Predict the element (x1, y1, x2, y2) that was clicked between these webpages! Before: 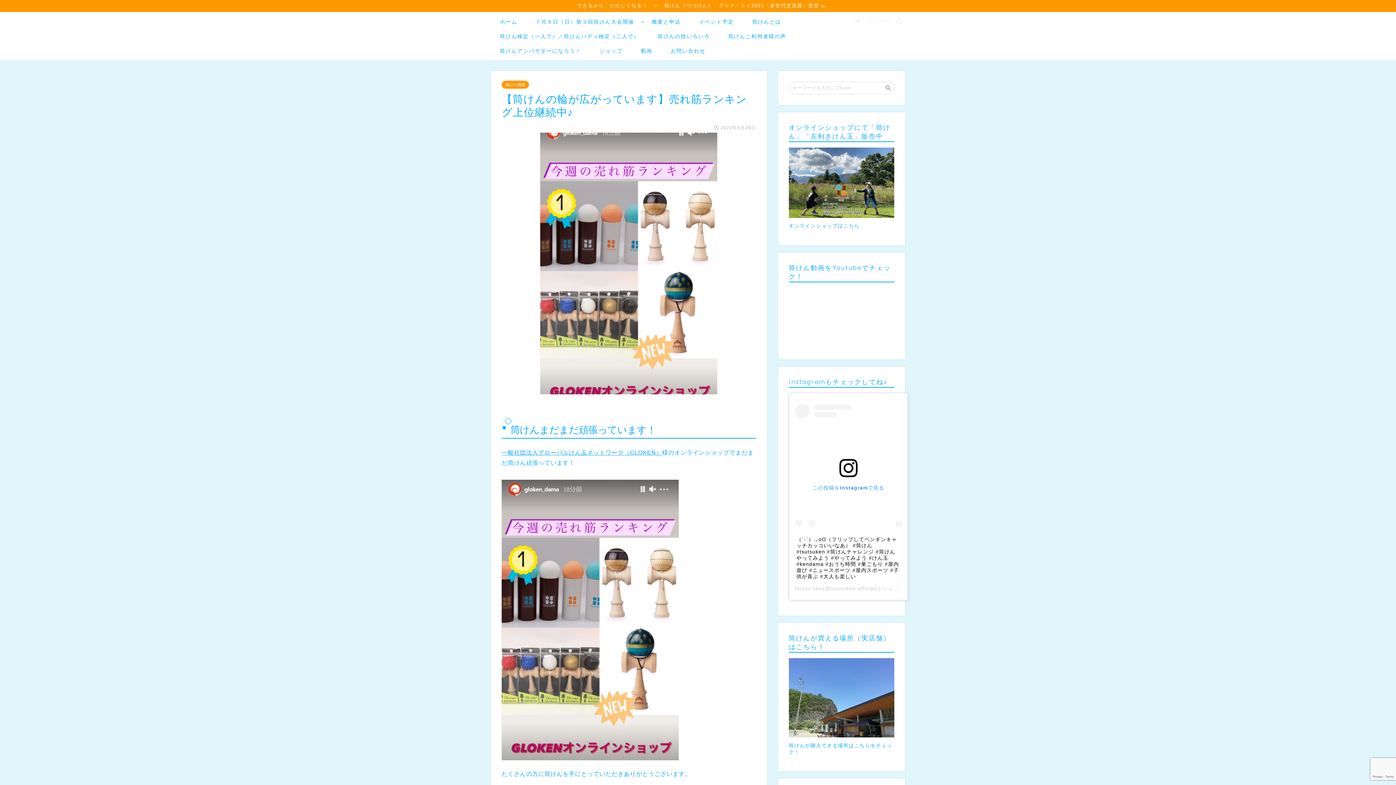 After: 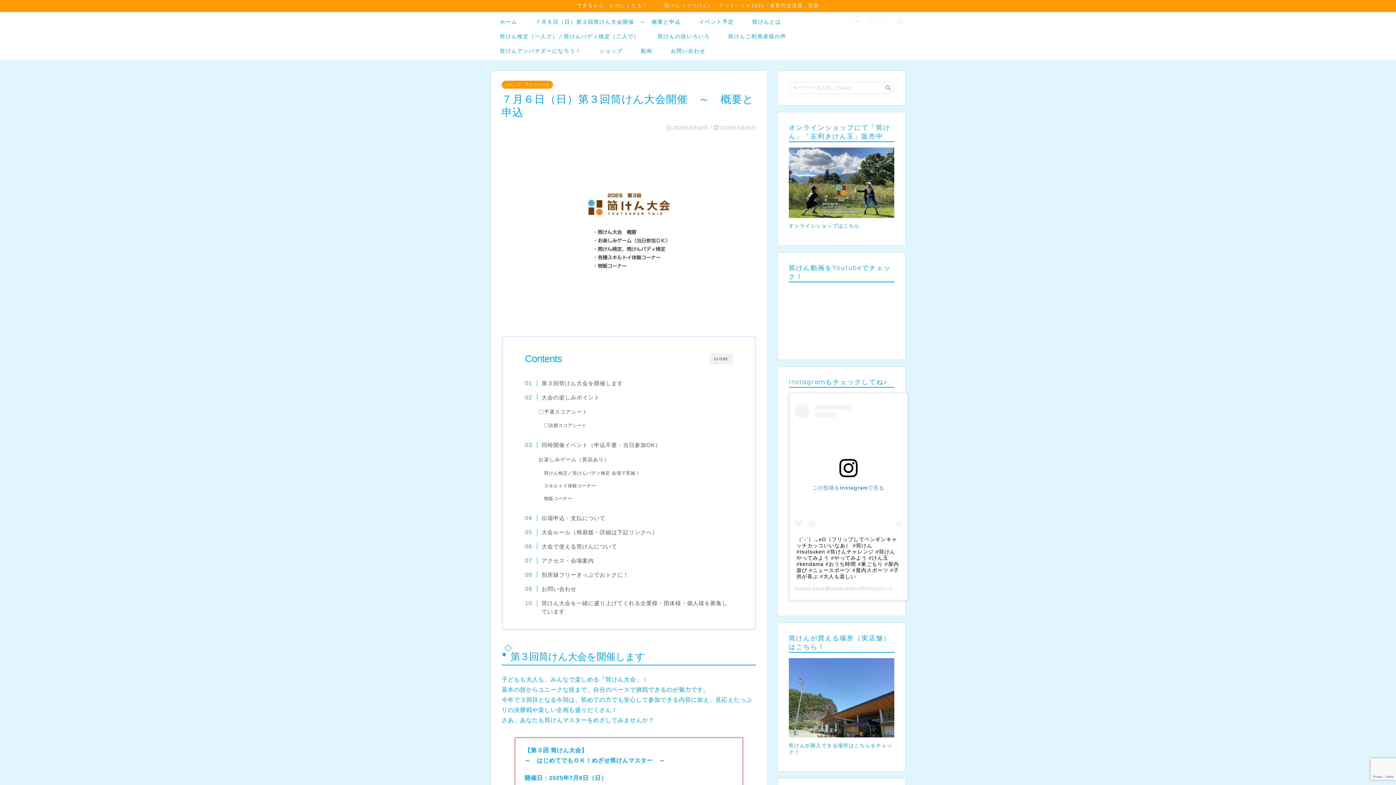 Action: label: ７月６日（日）第３回筒けん大会開催　～　概要と申込 bbox: (526, 16, 690, 30)